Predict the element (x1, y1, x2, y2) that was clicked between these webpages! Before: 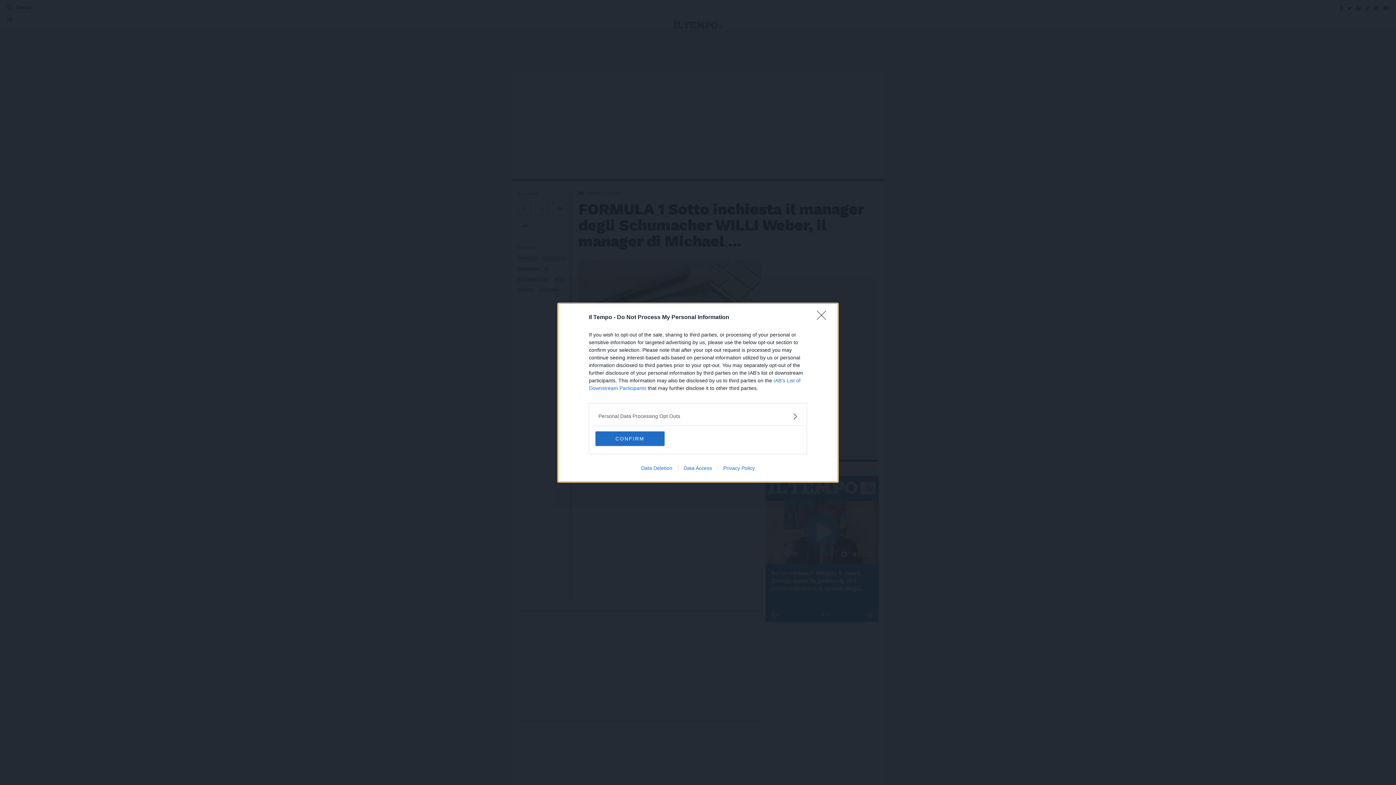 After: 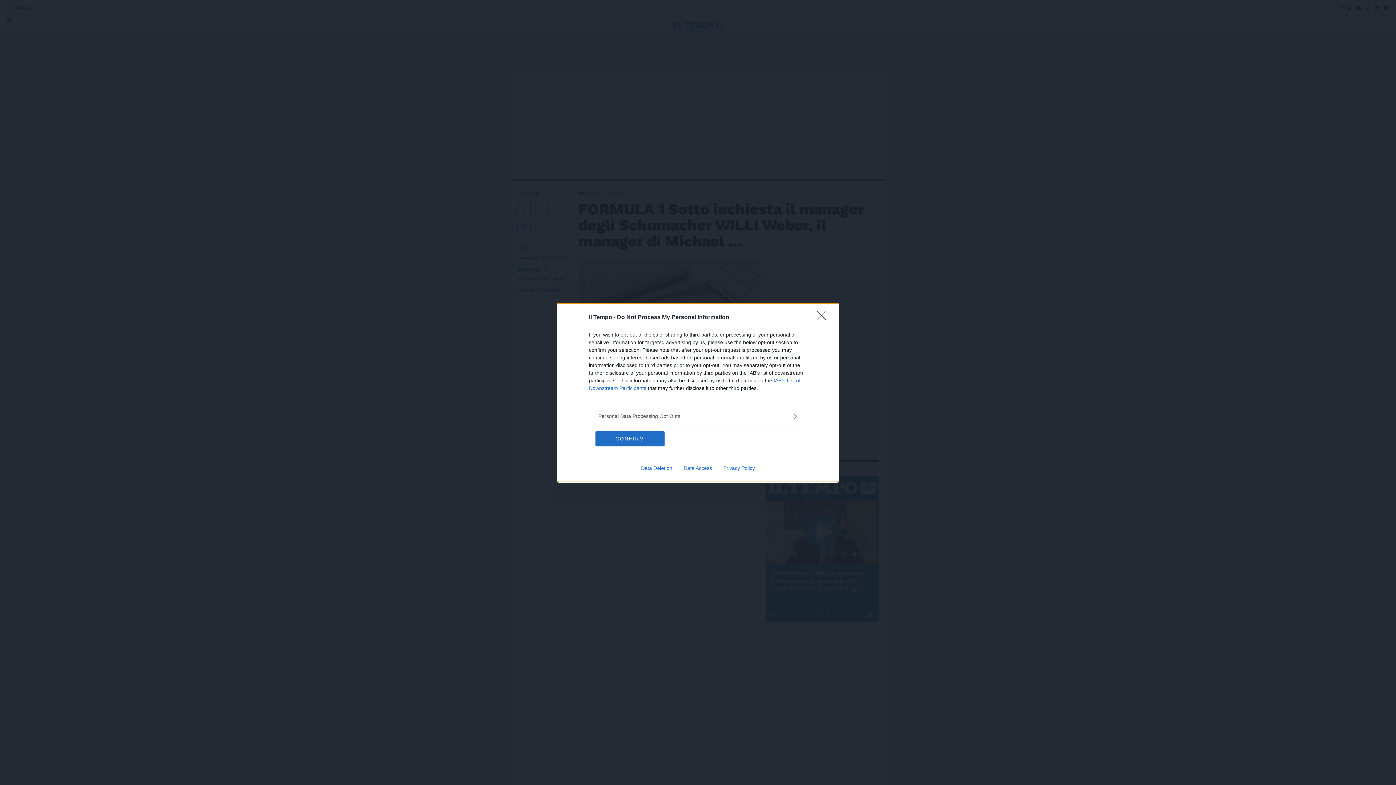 Action: label: Data Deletion bbox: (635, 465, 678, 471)